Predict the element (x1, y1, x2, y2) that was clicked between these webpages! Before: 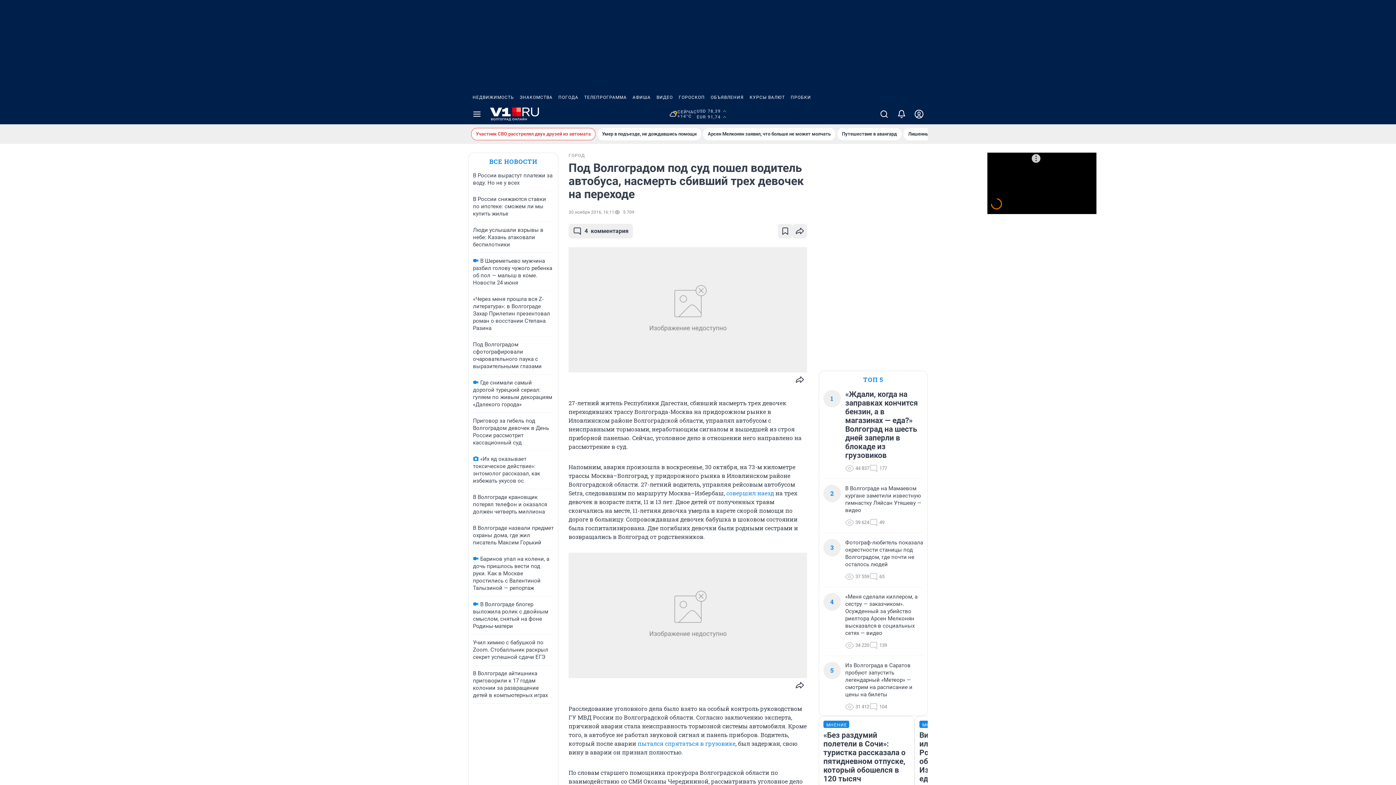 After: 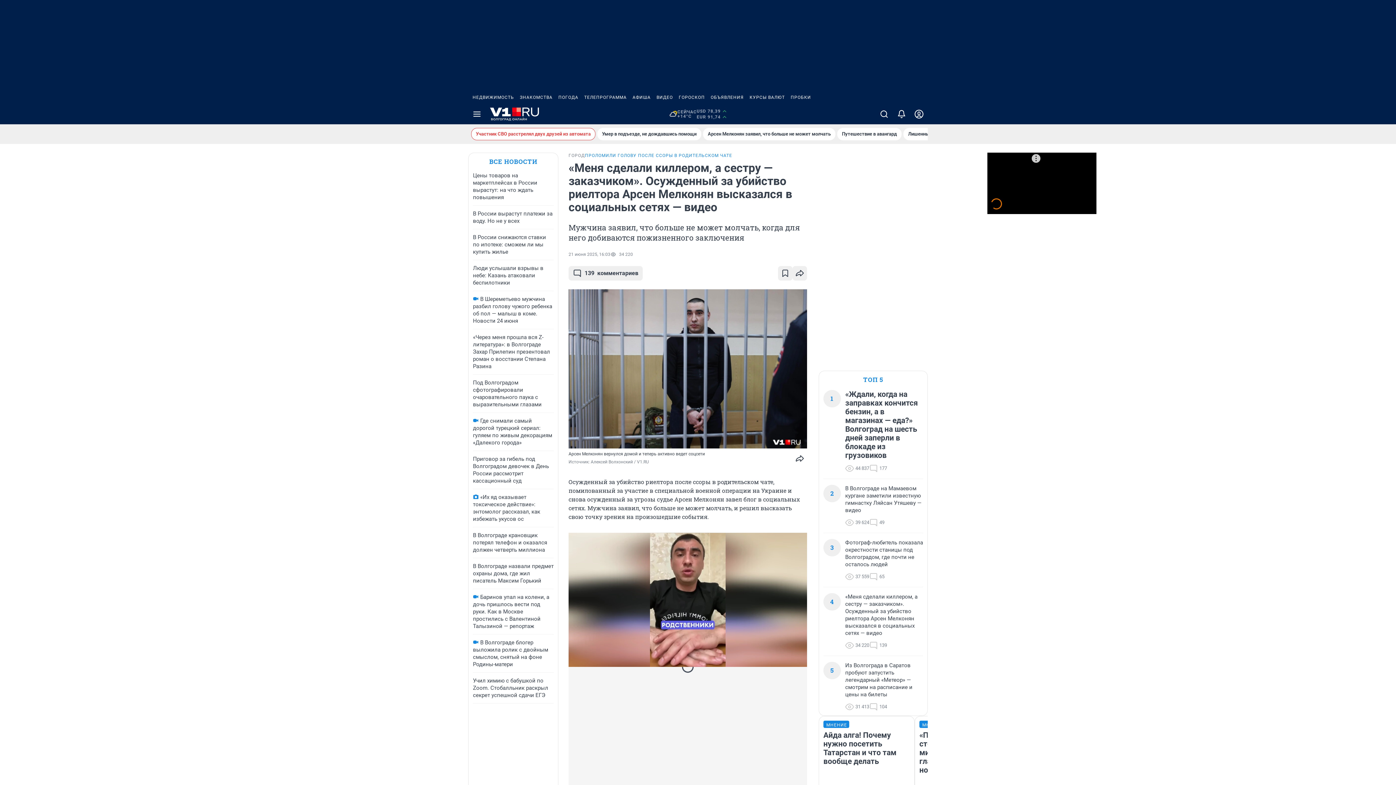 Action: bbox: (845, 593, 923, 637) label: «Меня сделали киллером, а сестру — заказчиком». Осужденный за убийство риелтора Арсен Мелконян высказался в социальных сетях — видео